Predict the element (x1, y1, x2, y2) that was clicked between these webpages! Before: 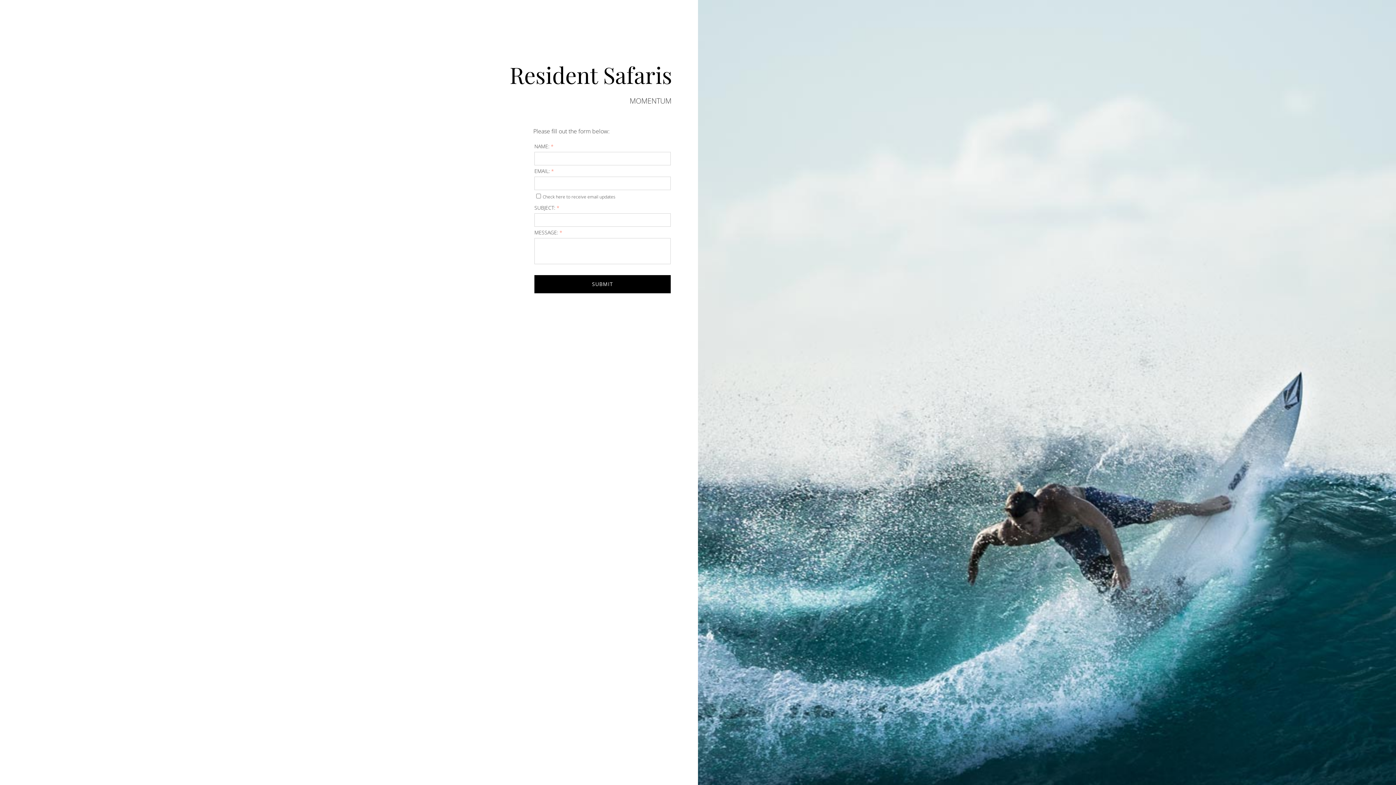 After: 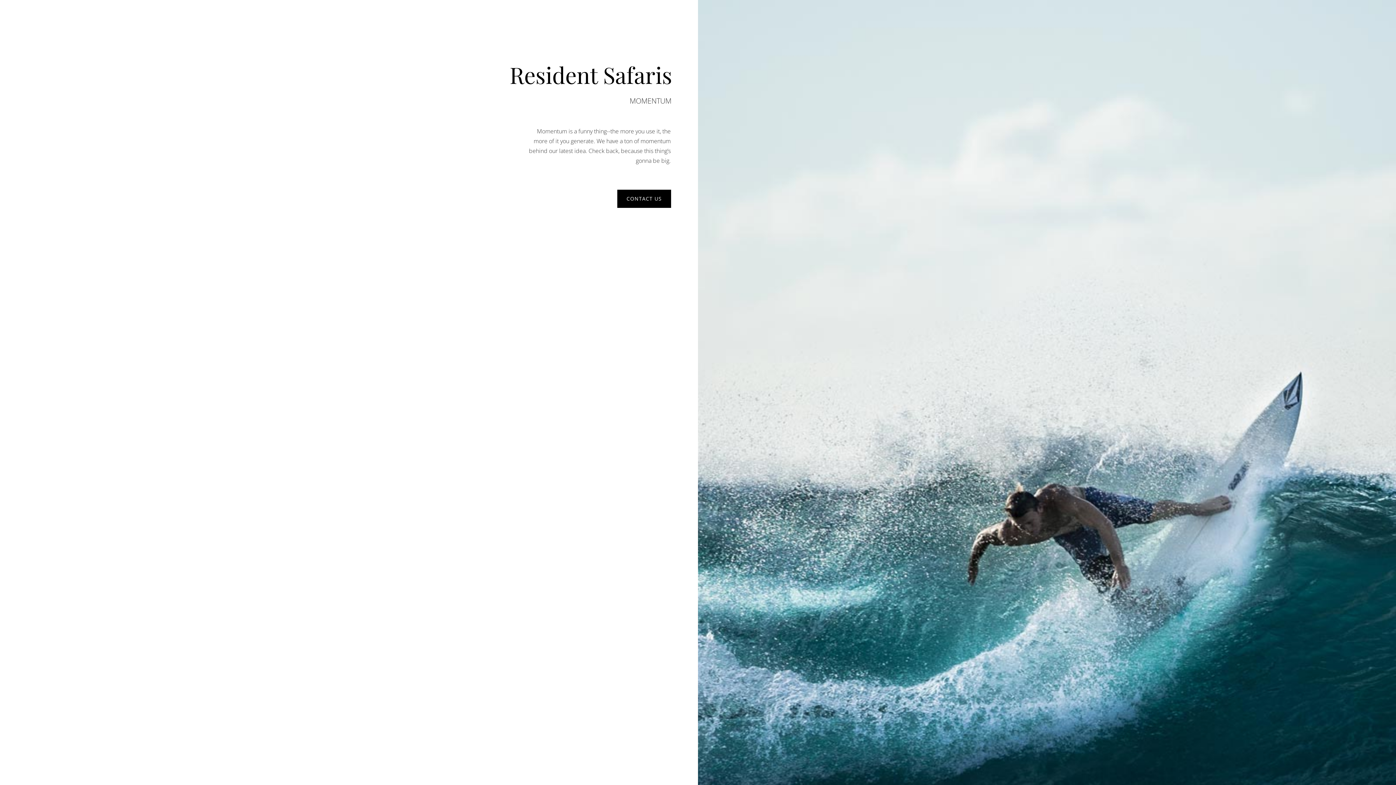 Action: label: Resident Safaris bbox: (509, 59, 672, 89)